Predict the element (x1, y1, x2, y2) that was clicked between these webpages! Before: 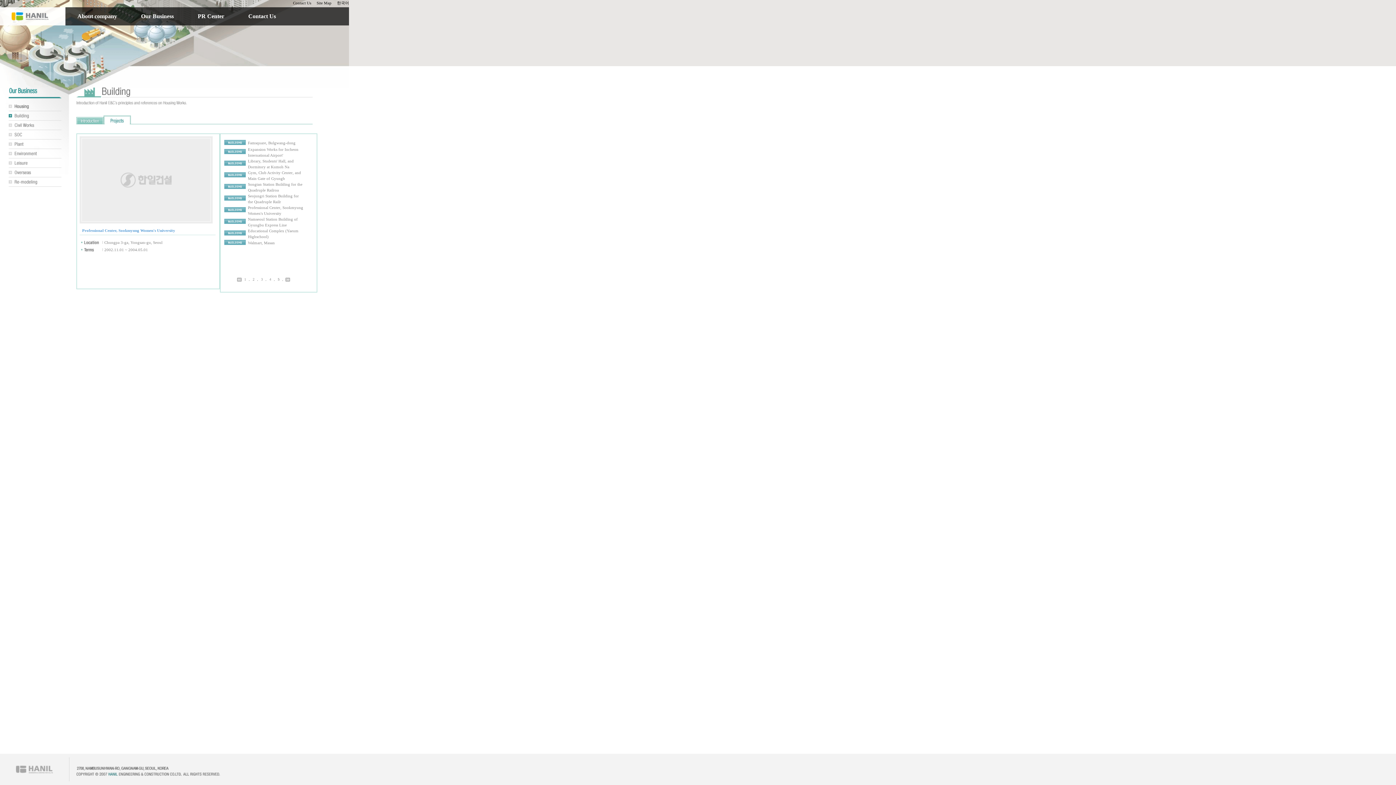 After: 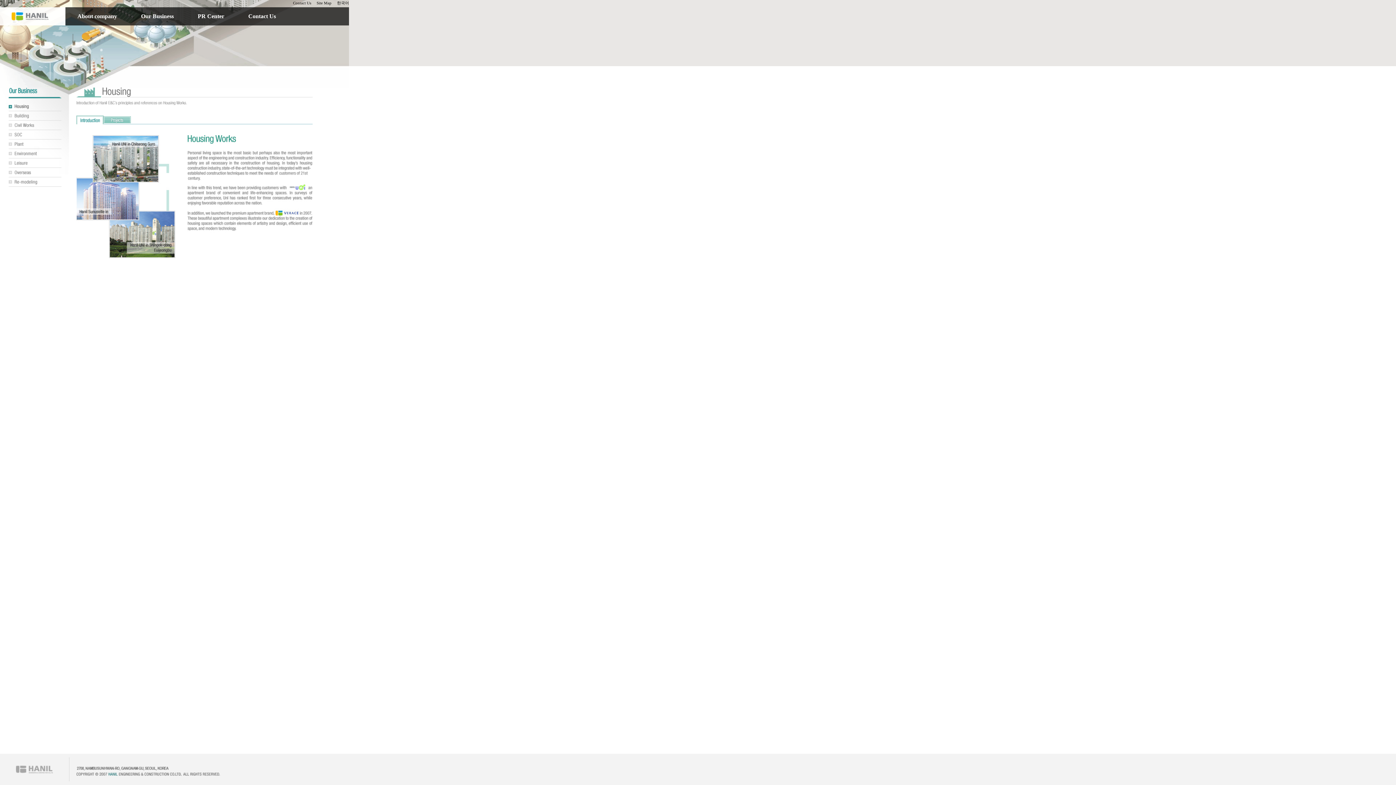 Action: bbox: (0, 107, 61, 112)